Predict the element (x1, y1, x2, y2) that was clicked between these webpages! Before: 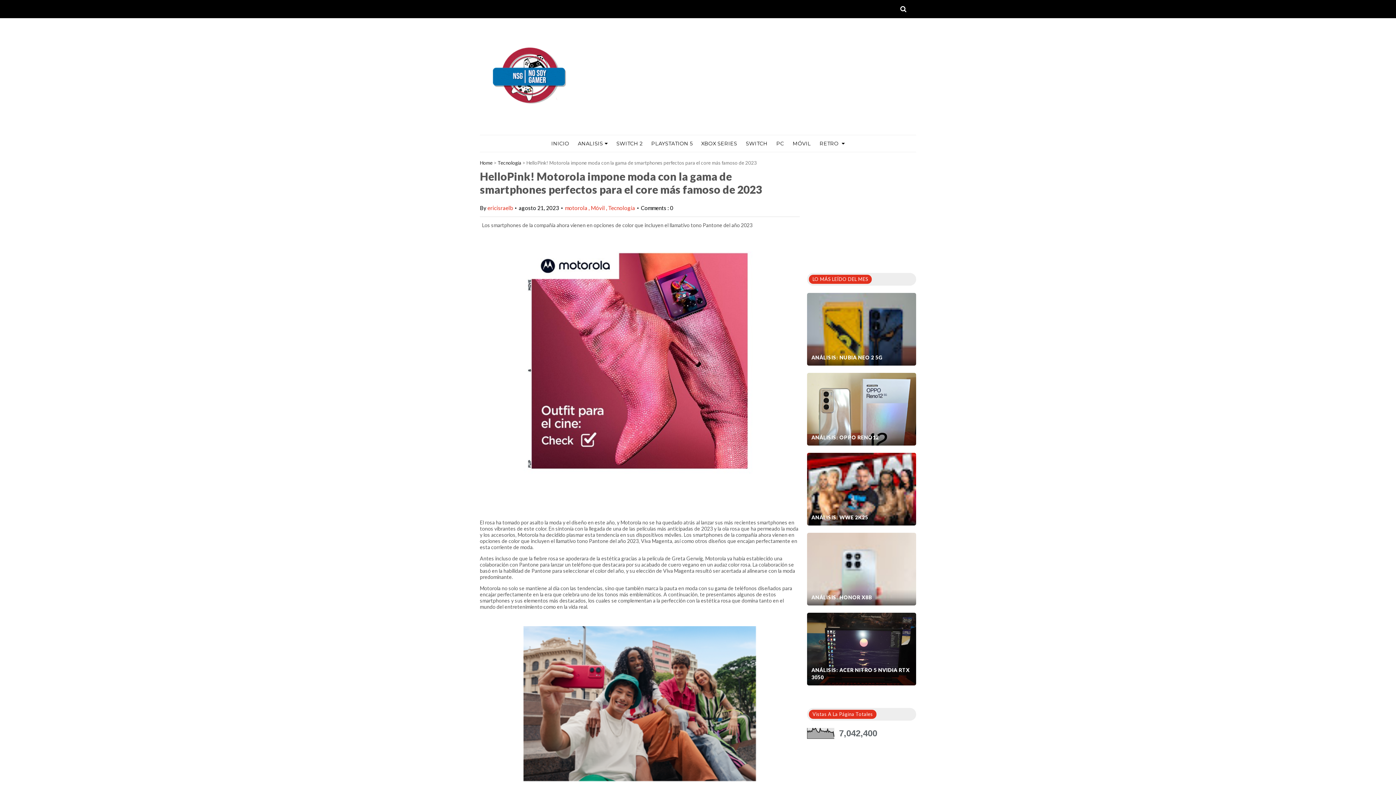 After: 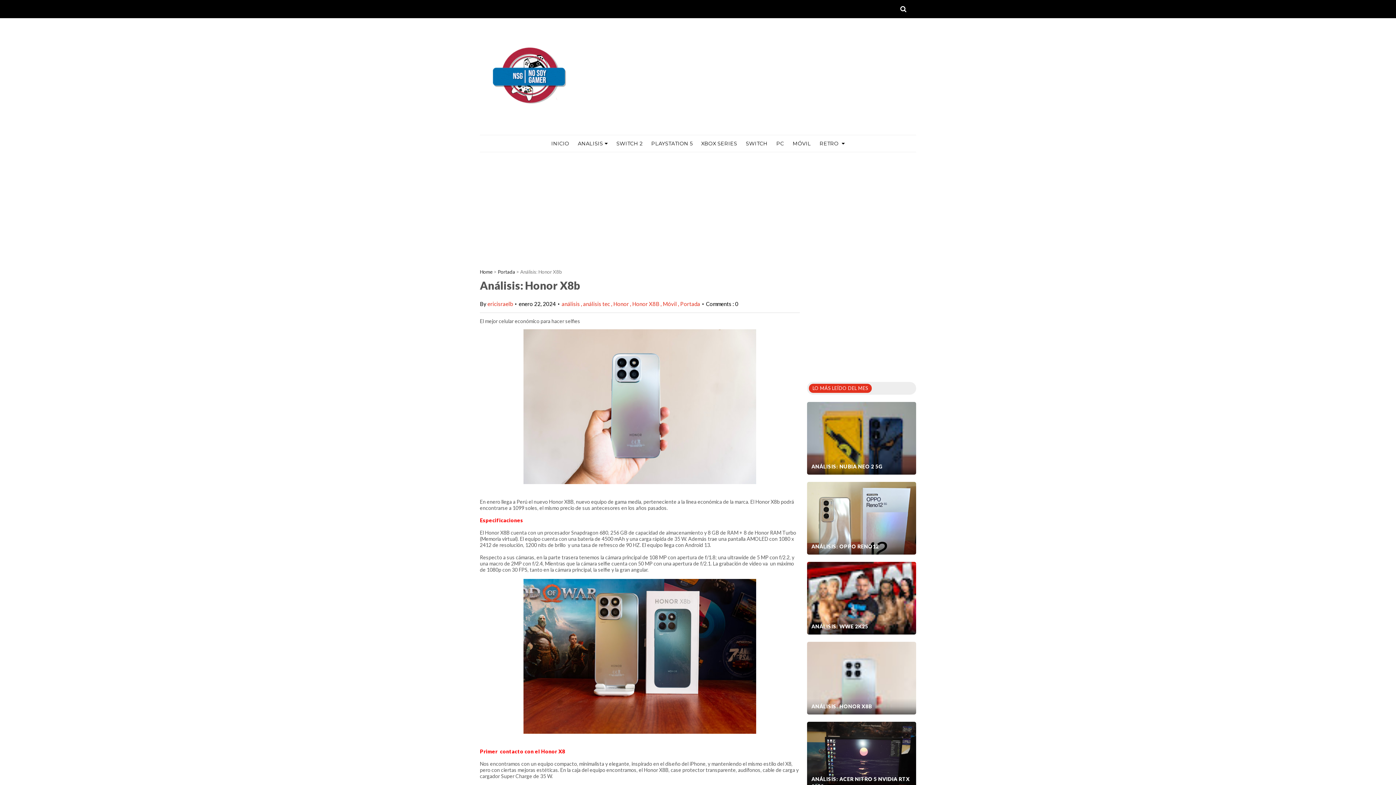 Action: bbox: (807, 589, 916, 605) label: ANÁLISIS: HONOR X8B